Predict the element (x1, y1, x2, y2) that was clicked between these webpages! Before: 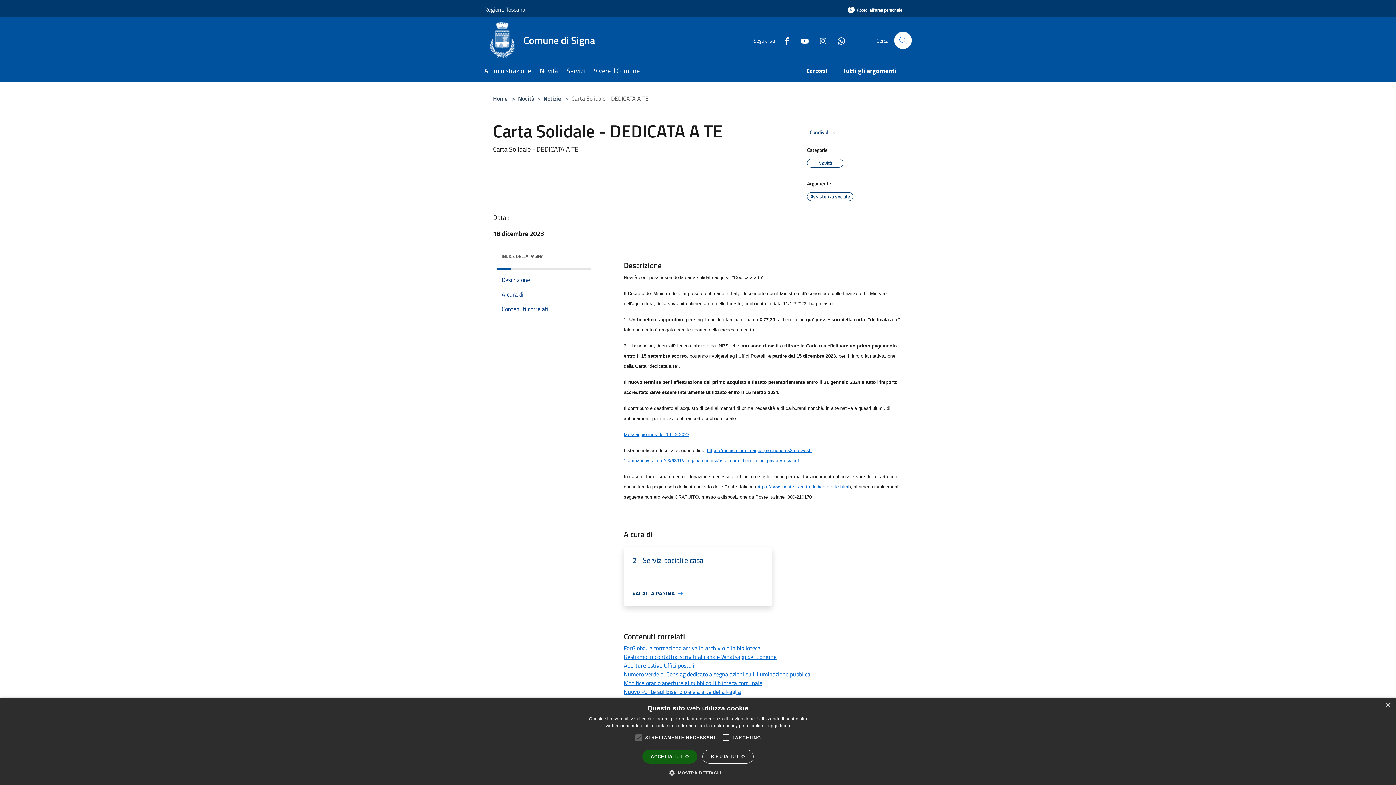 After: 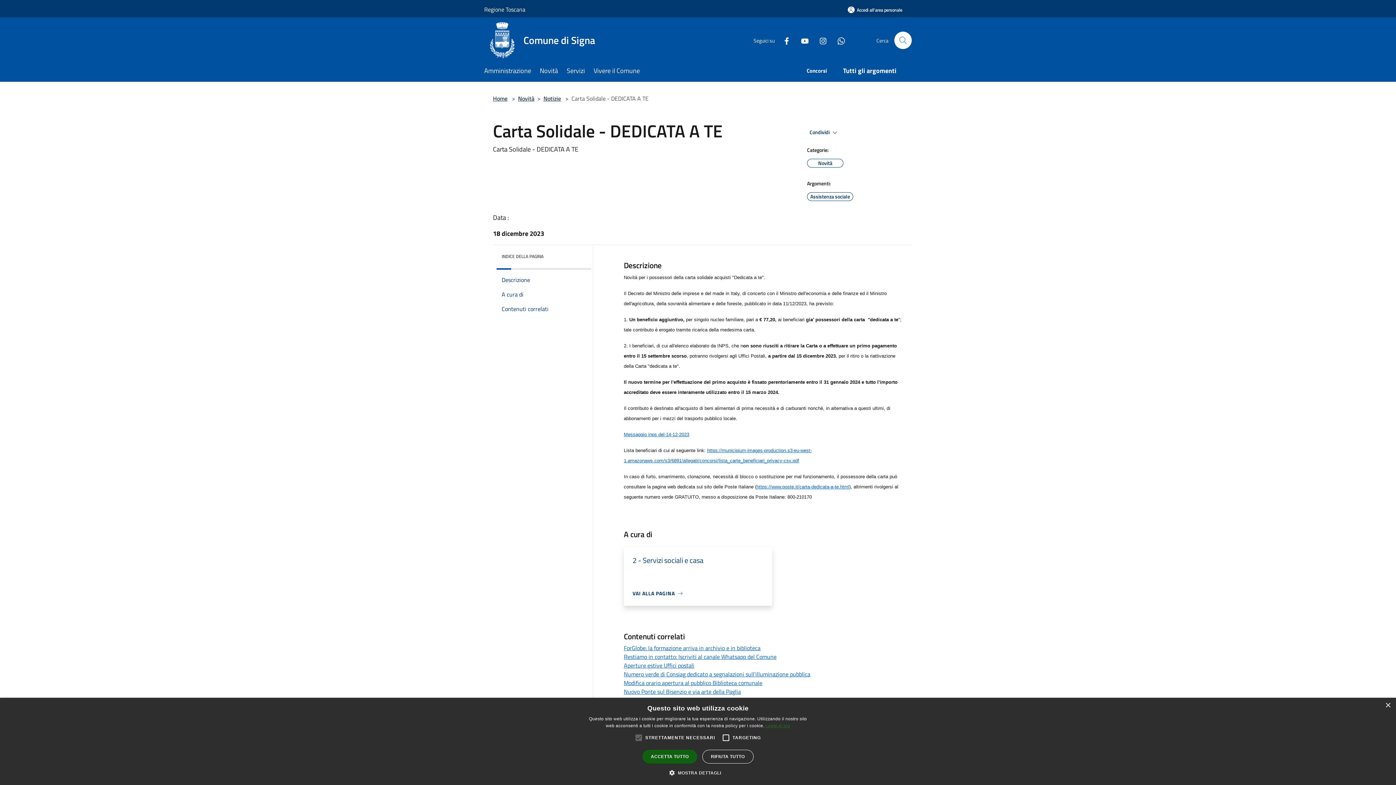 Action: bbox: (765, 723, 790, 728) label: Leggi di più, opens a new window